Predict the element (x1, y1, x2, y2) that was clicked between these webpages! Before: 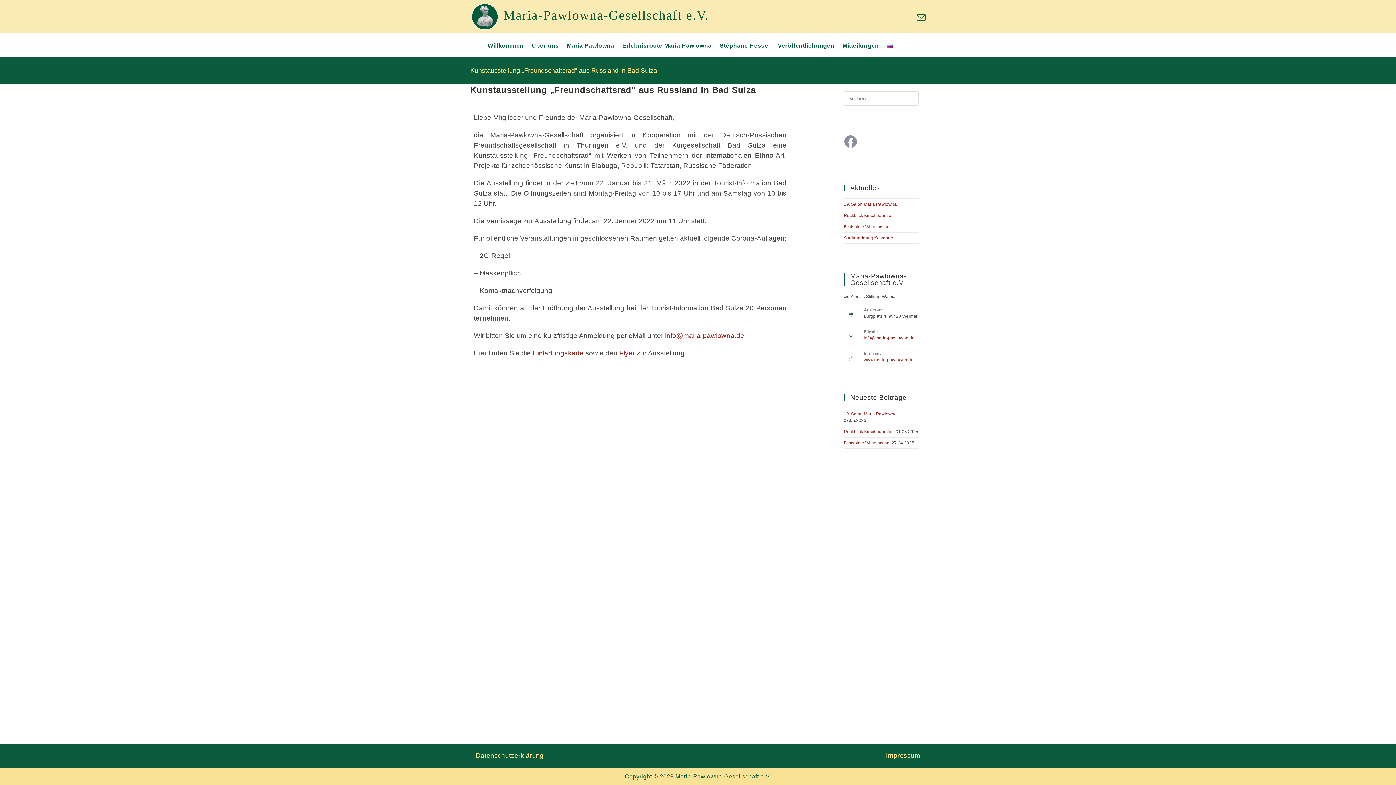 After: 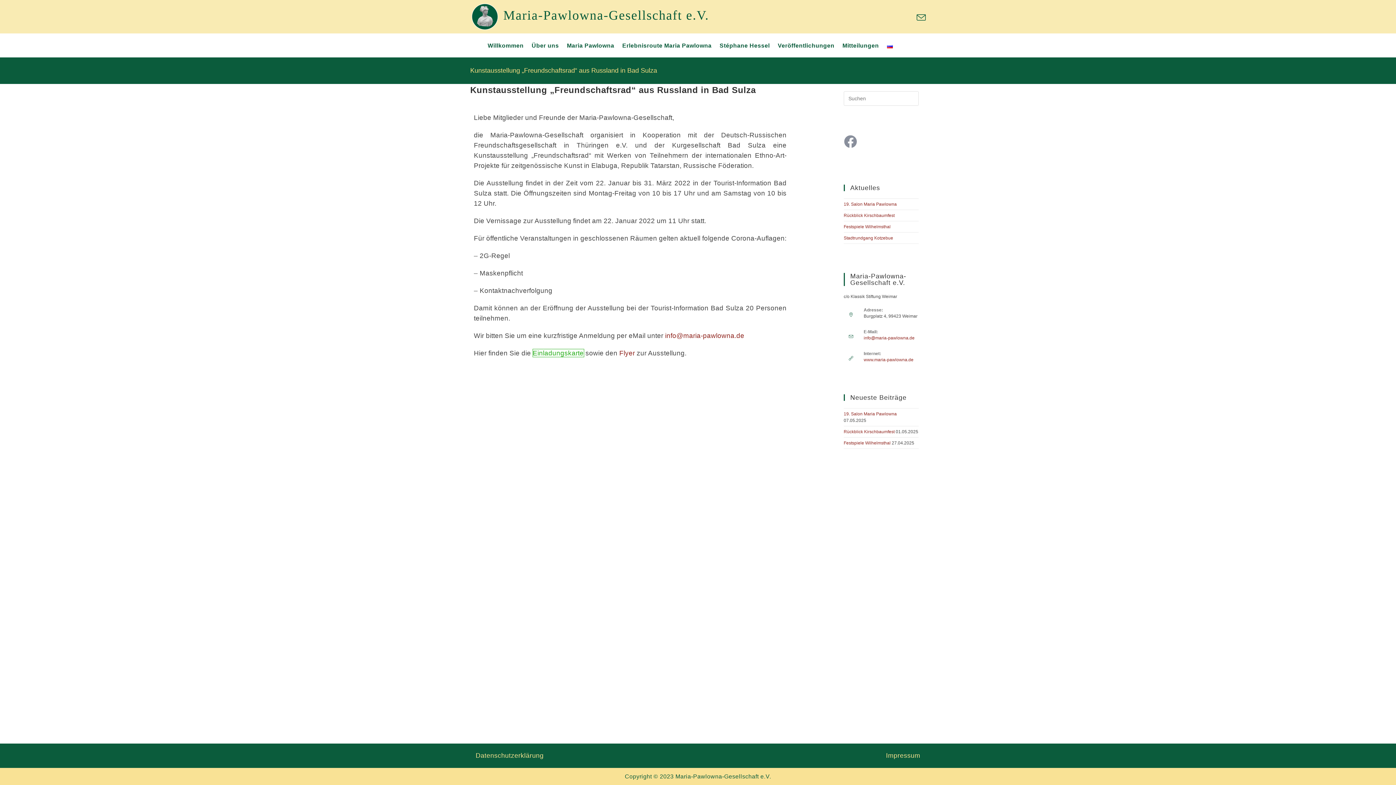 Action: bbox: (532, 349, 583, 357) label: Einladungskarte